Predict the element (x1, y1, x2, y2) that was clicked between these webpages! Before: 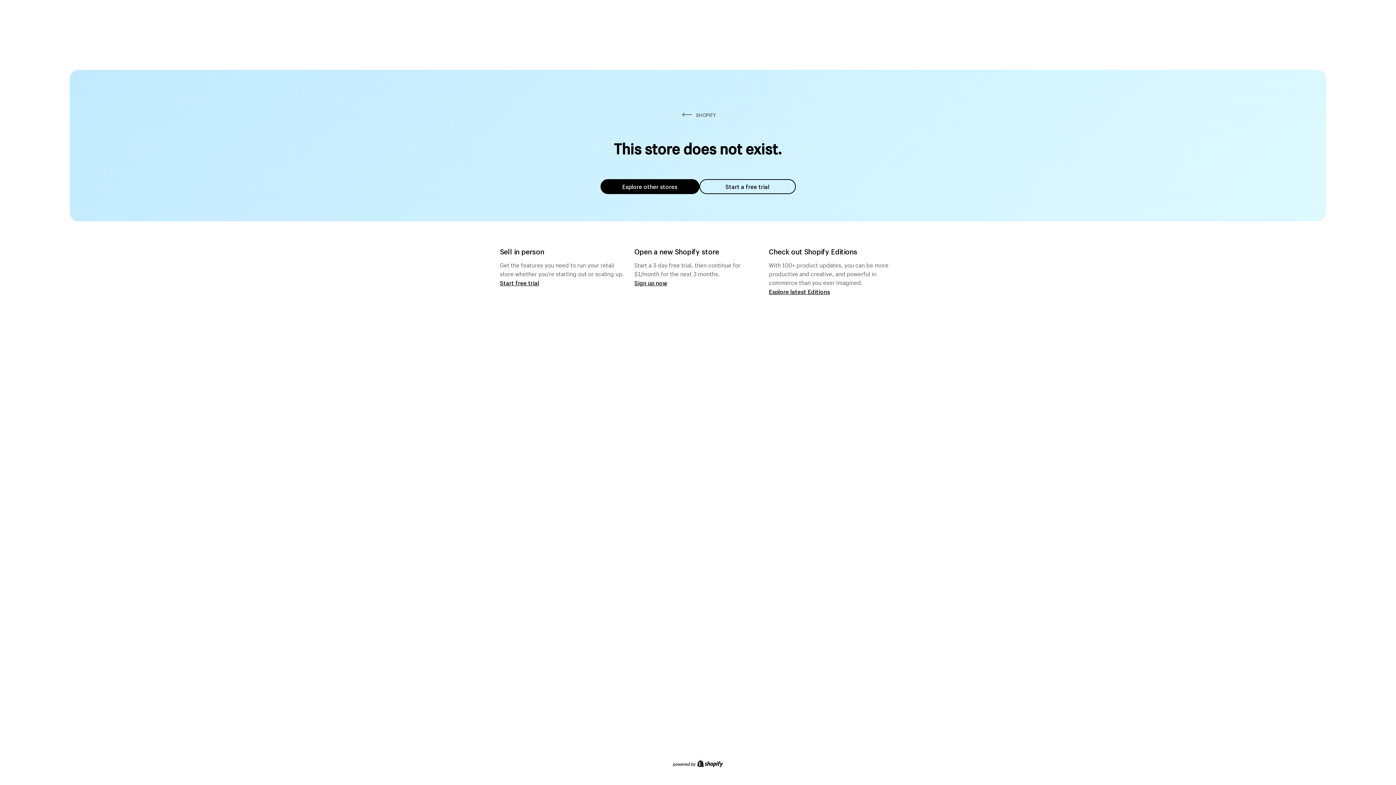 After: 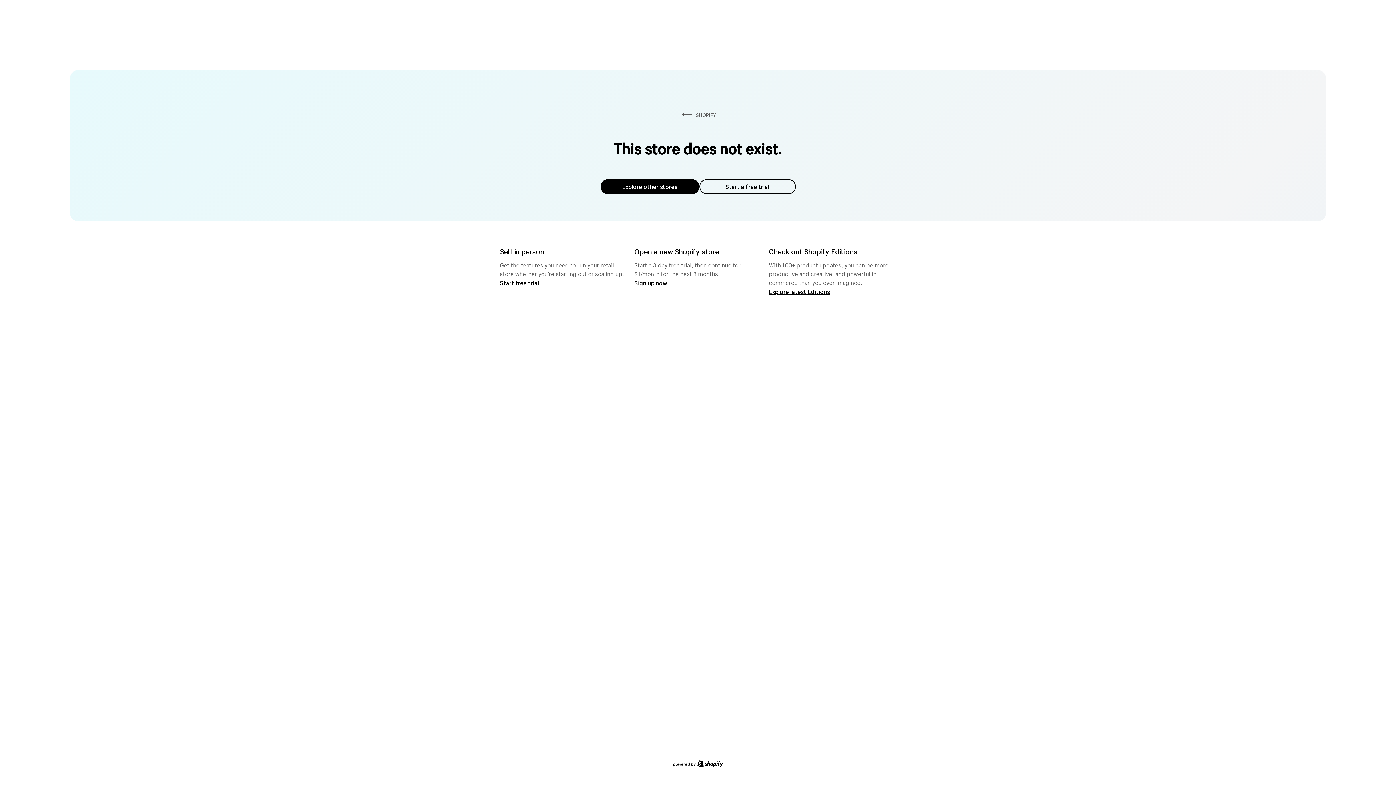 Action: bbox: (600, 179, 699, 194) label: Explore other stores